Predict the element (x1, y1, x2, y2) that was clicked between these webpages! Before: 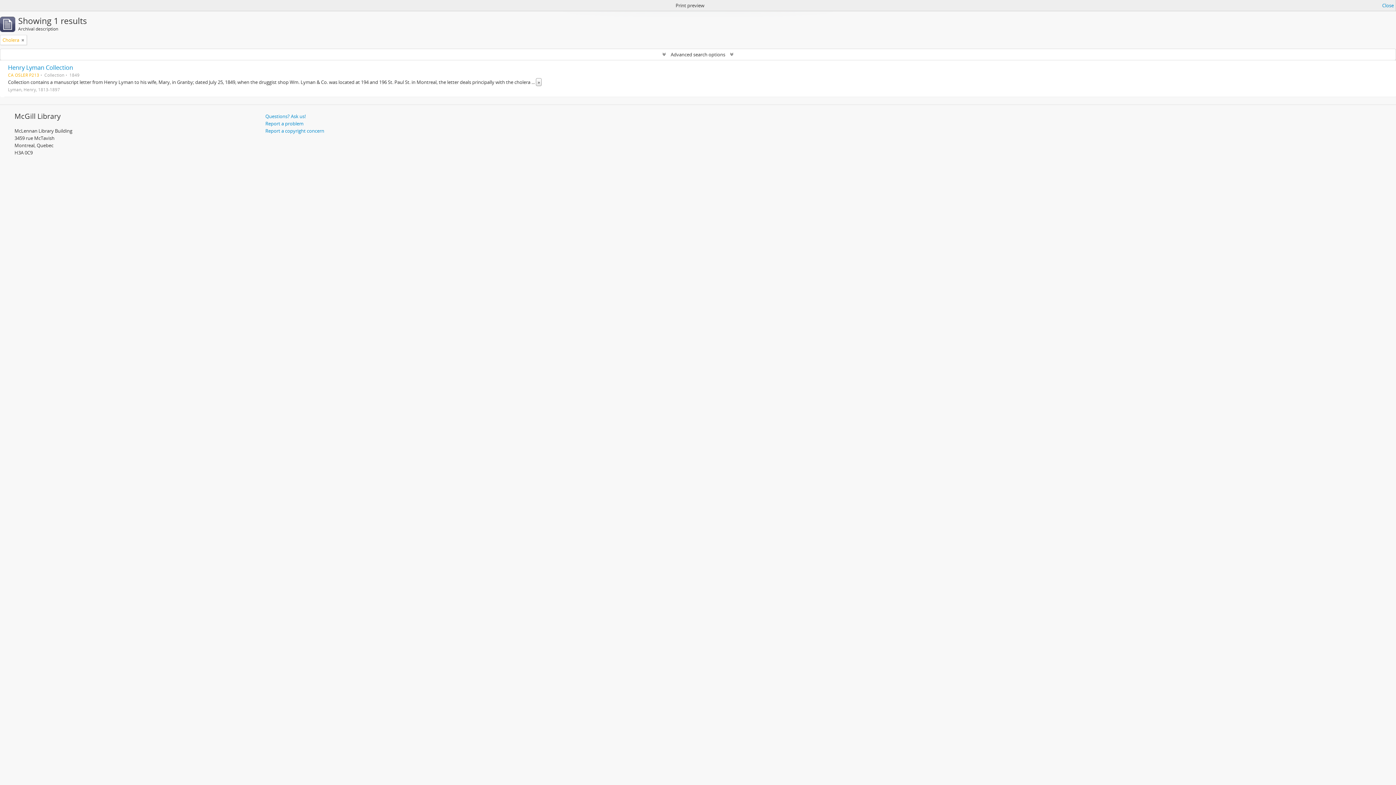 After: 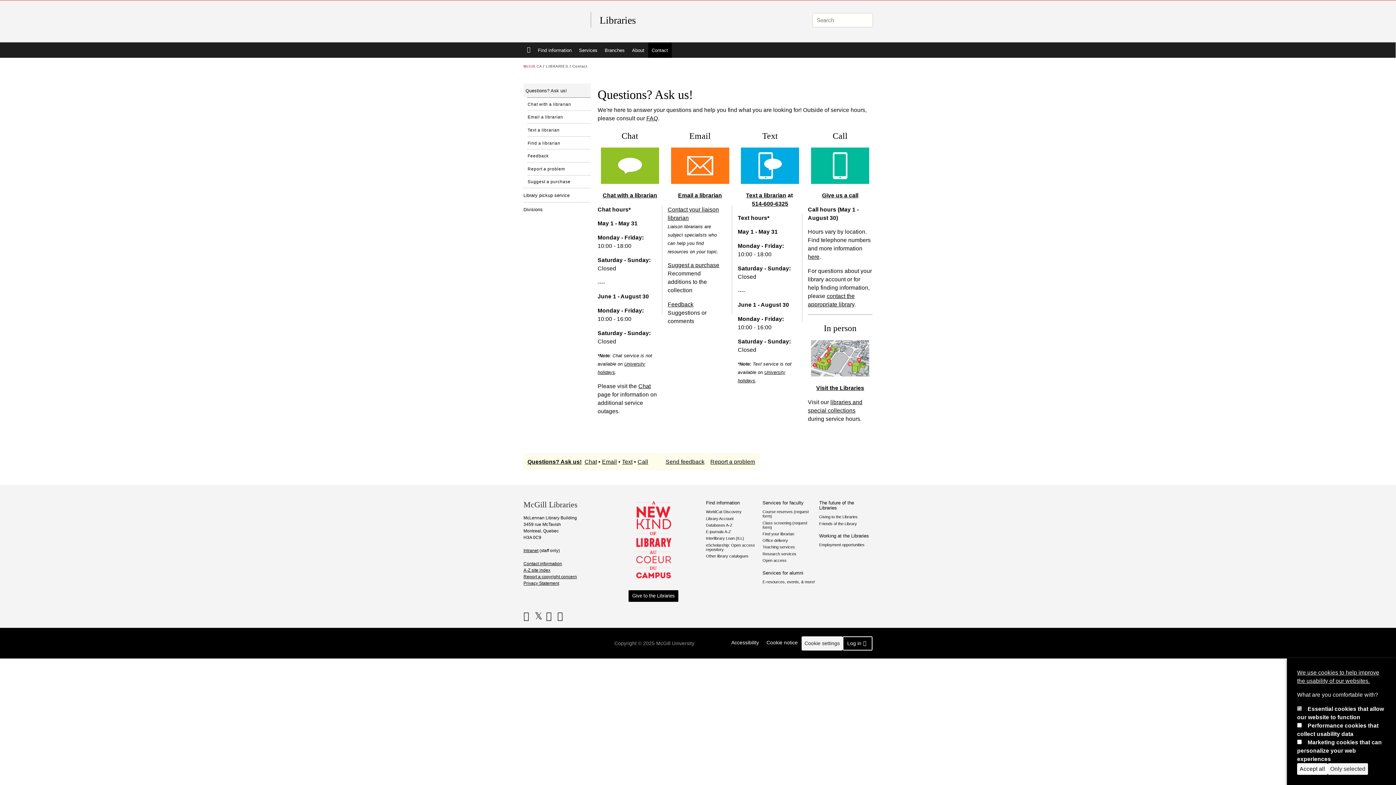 Action: bbox: (265, 113, 305, 119) label: Questions? Ask us!